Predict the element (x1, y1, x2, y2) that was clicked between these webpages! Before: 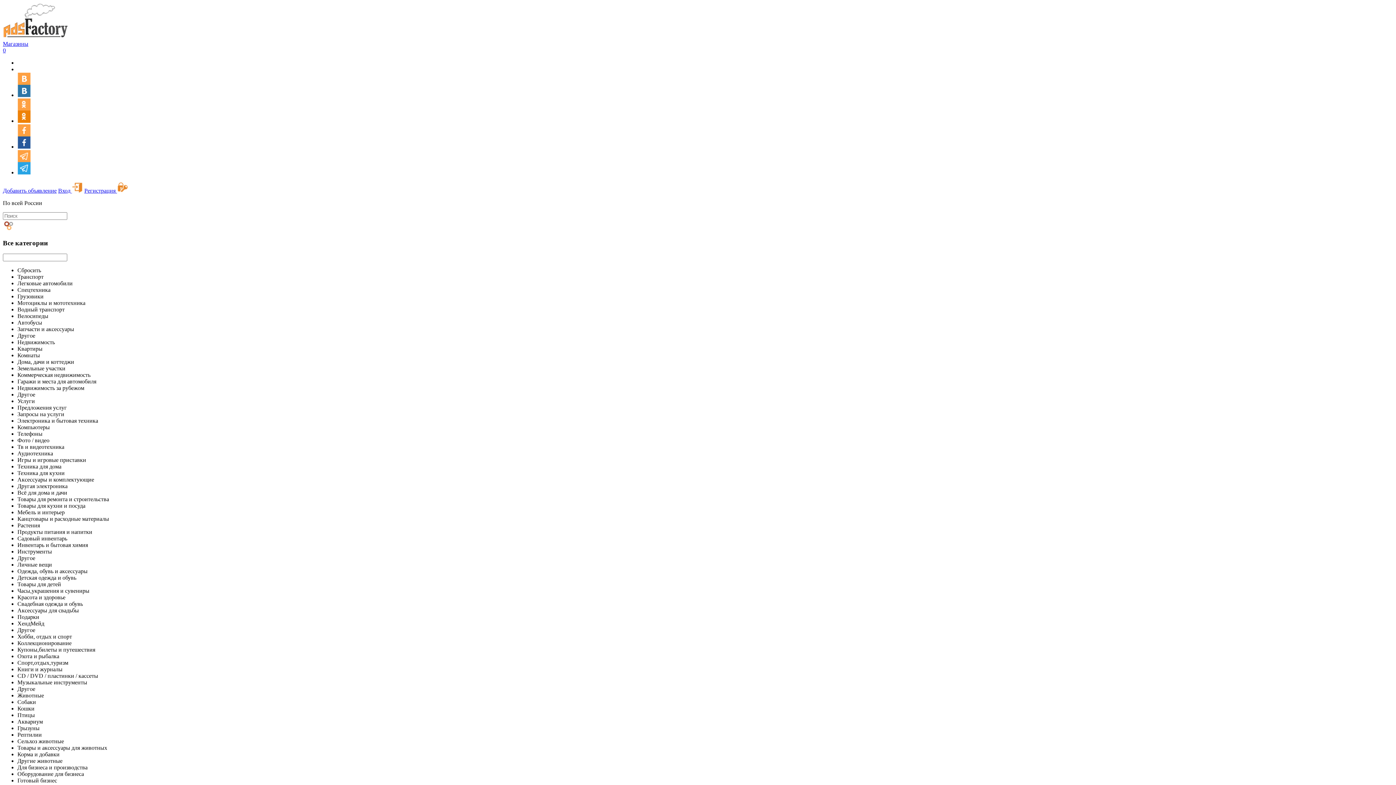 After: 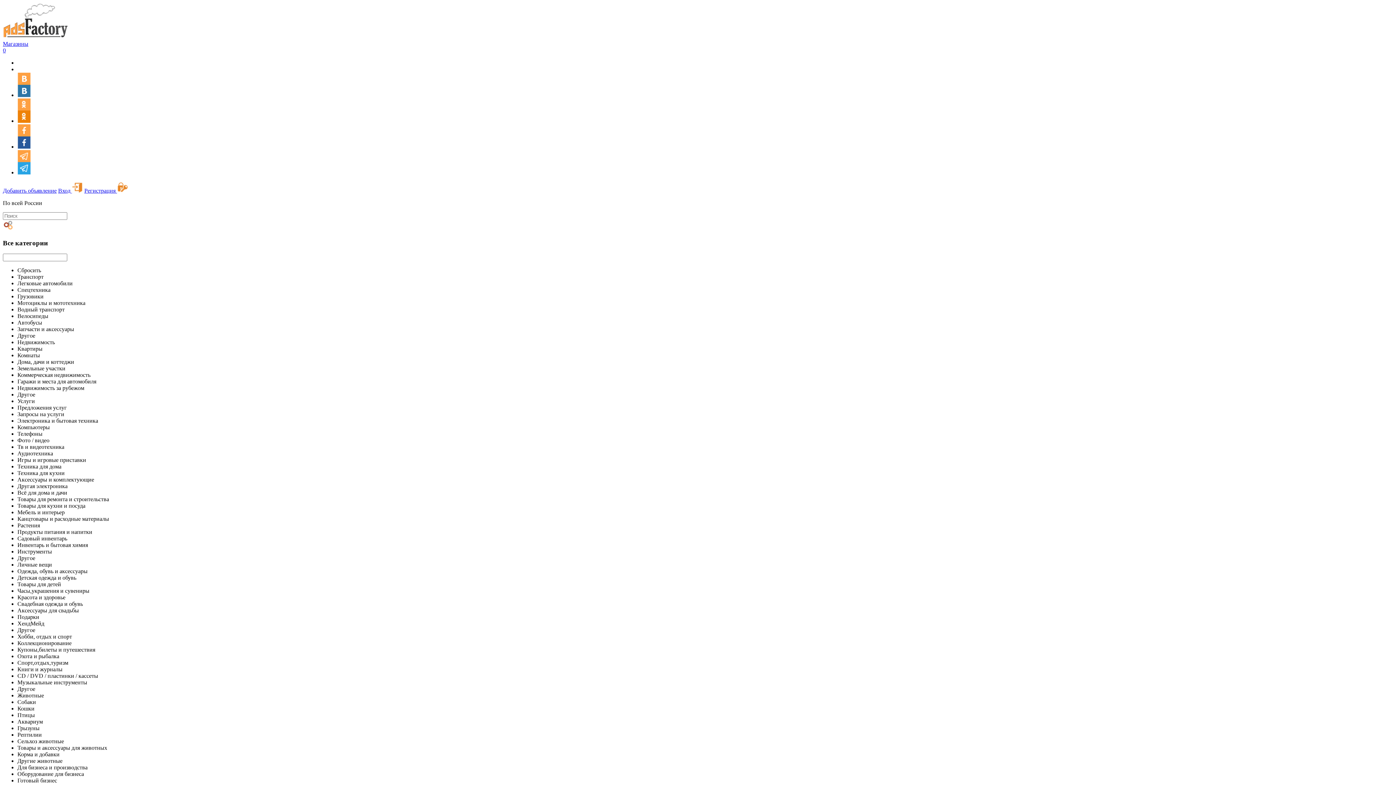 Action: bbox: (17, 169, 30, 175)